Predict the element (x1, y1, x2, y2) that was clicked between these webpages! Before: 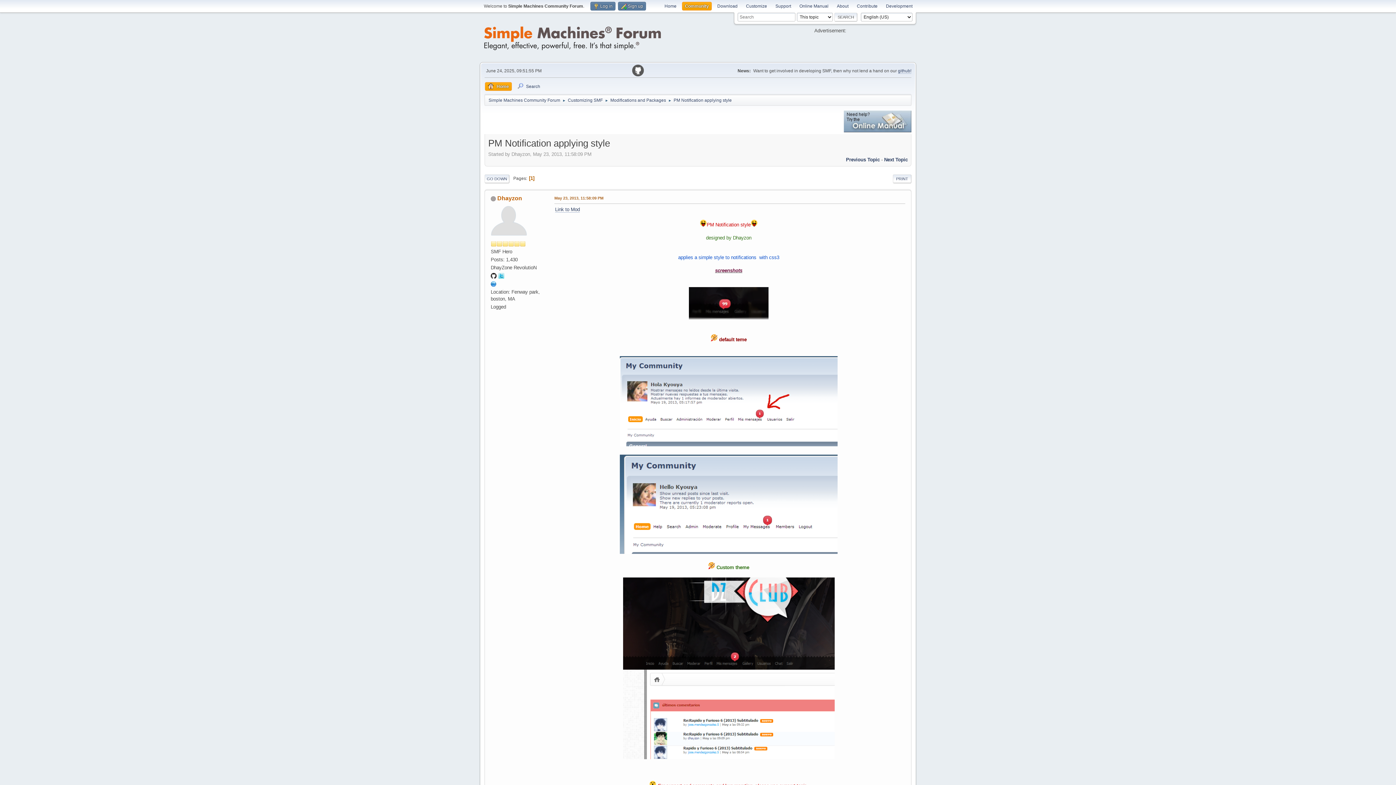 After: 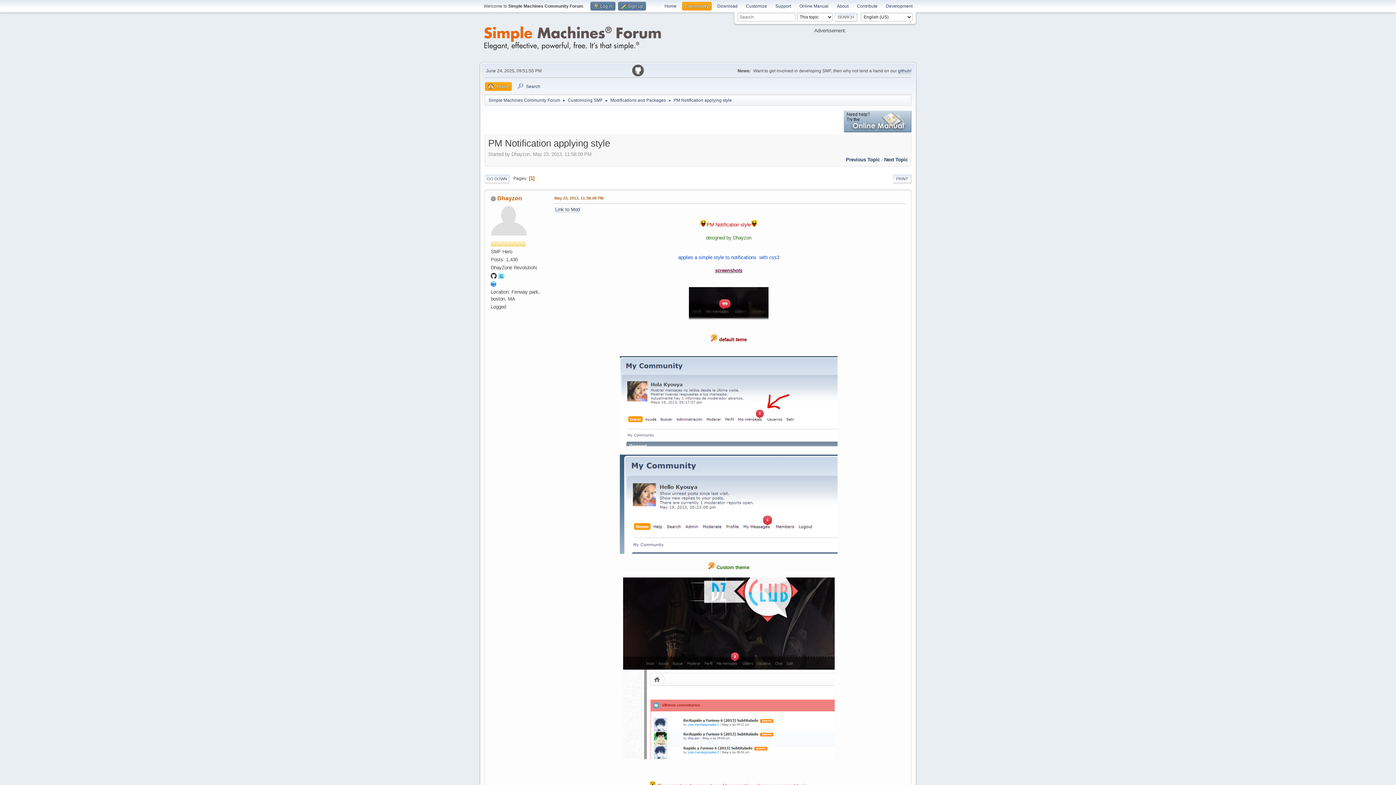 Action: bbox: (490, 281, 496, 286)